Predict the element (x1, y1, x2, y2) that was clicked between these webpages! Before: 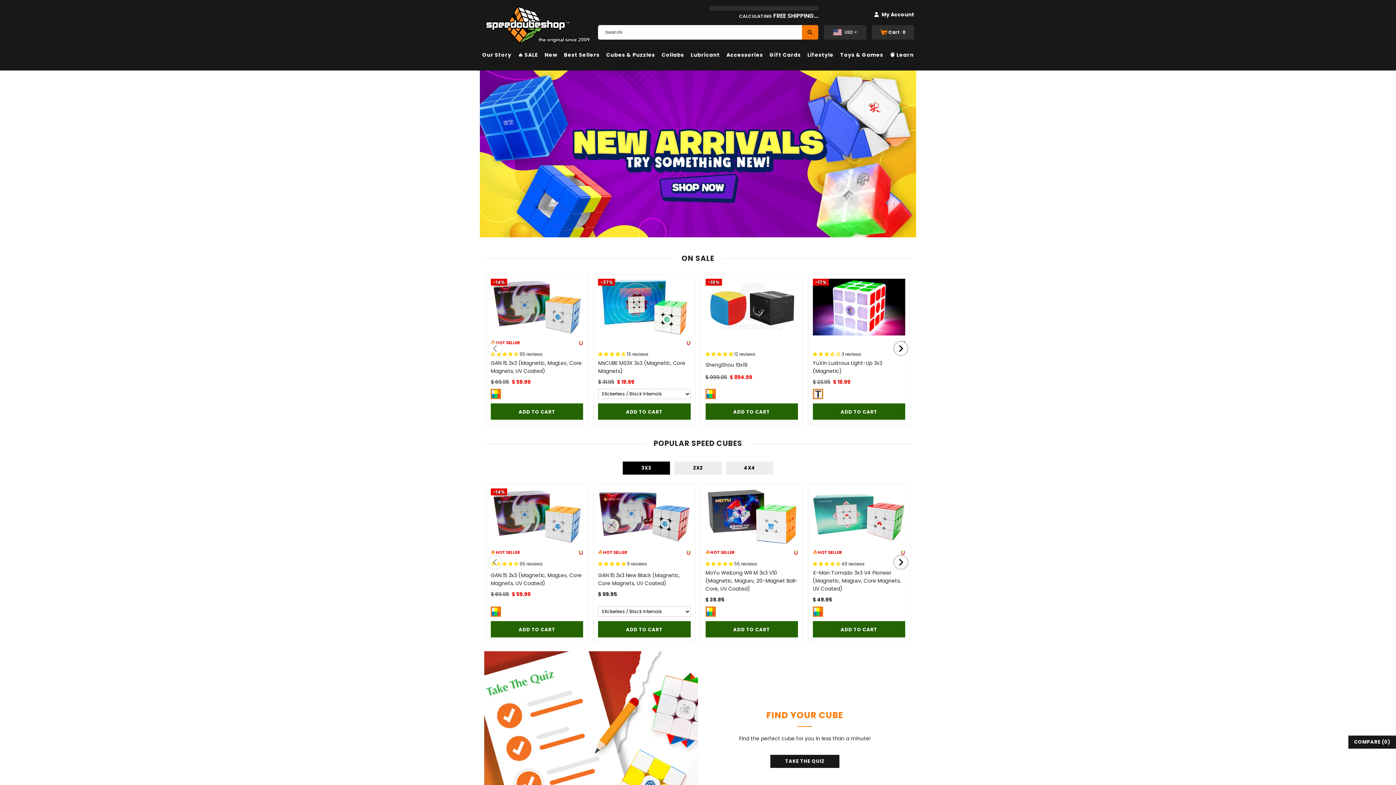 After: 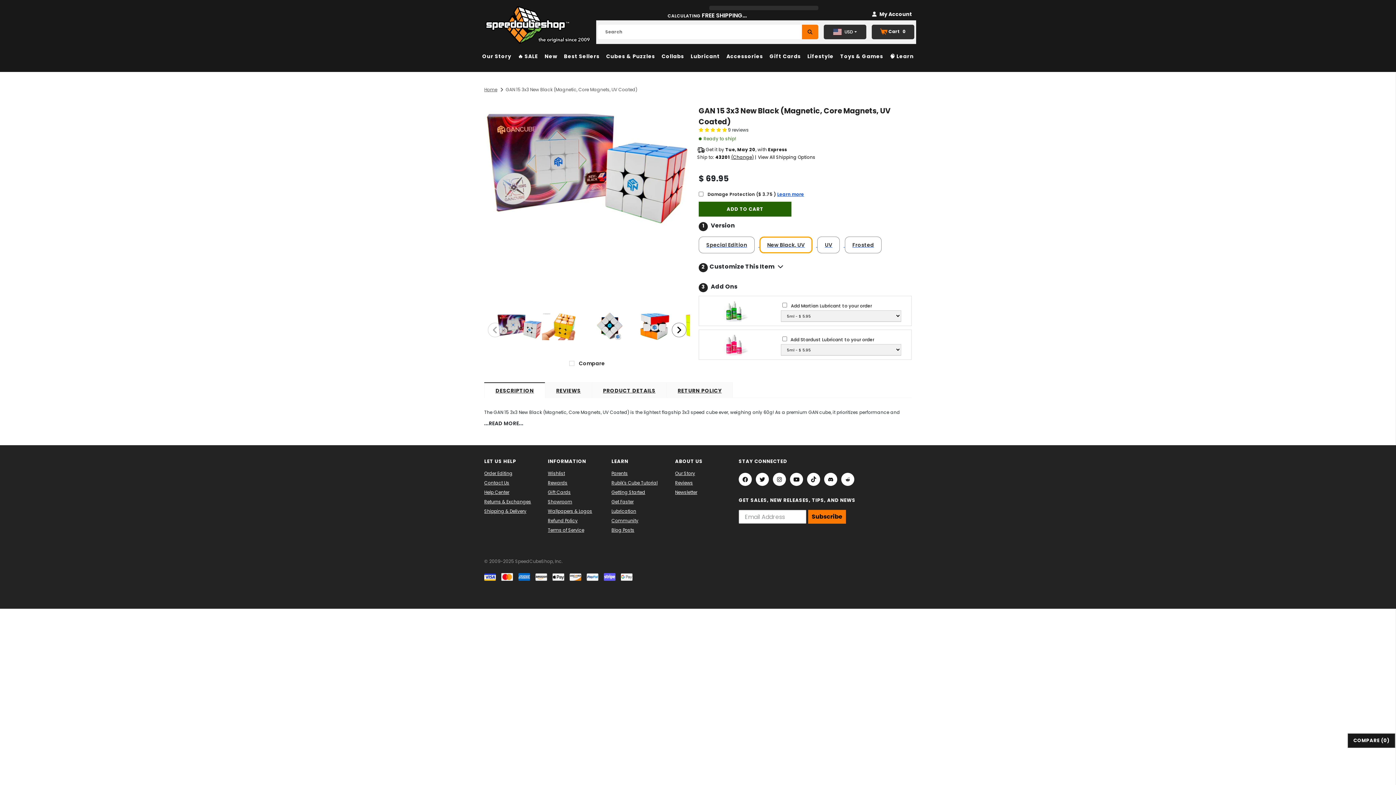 Action: bbox: (598, 488, 690, 544) label: GAN 15 3x3 New Black (Magnetic, Core Magnets, UV Coated)